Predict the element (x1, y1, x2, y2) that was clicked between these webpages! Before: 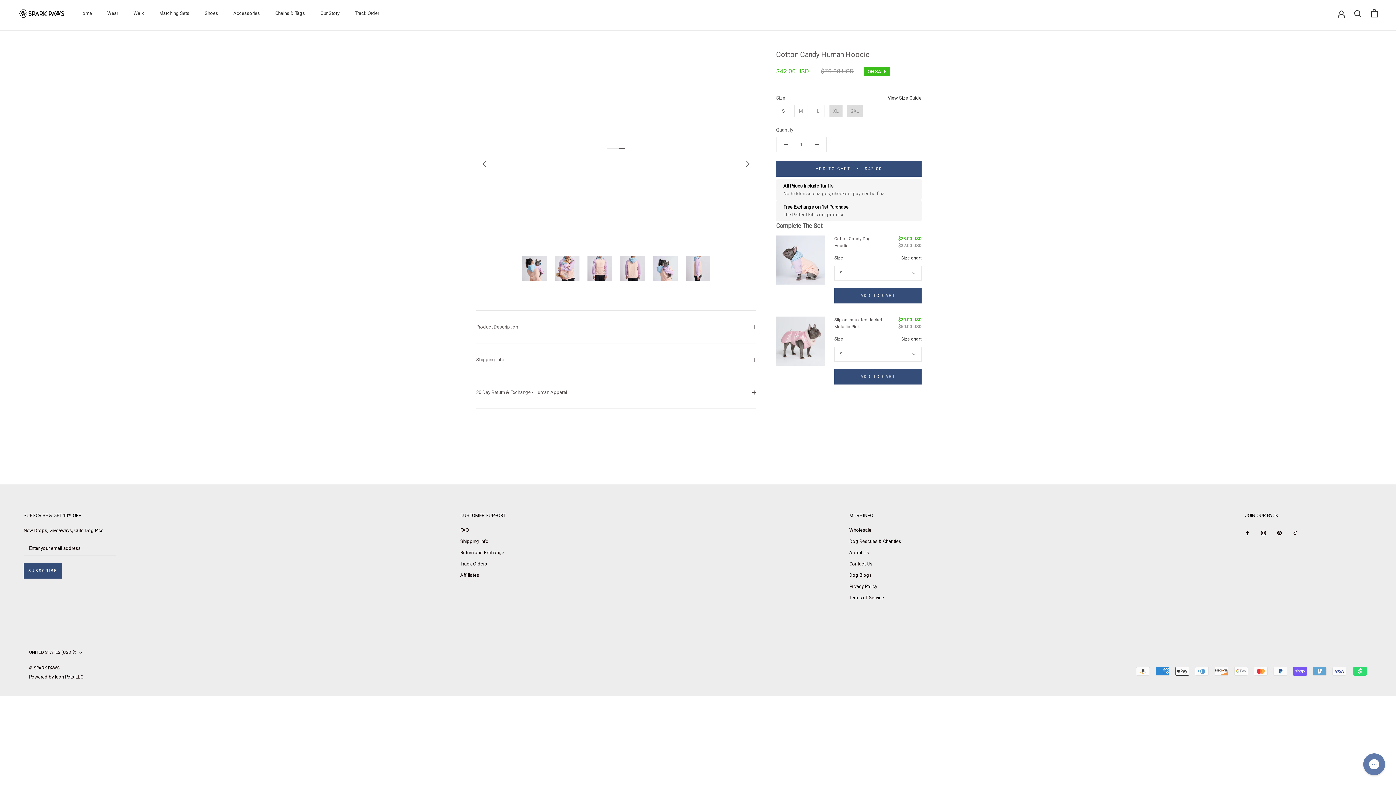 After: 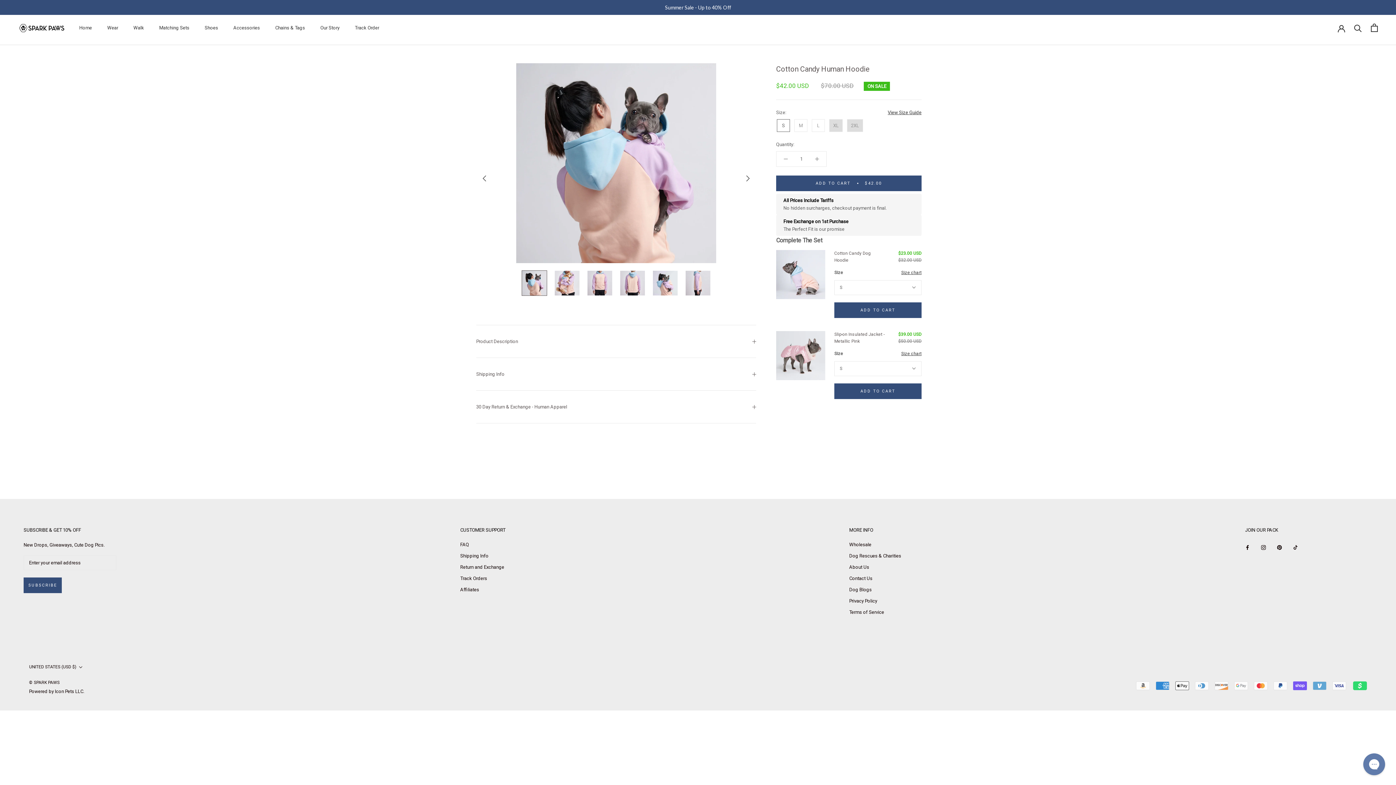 Action: bbox: (1371, 9, 1378, 17) label: Open cart